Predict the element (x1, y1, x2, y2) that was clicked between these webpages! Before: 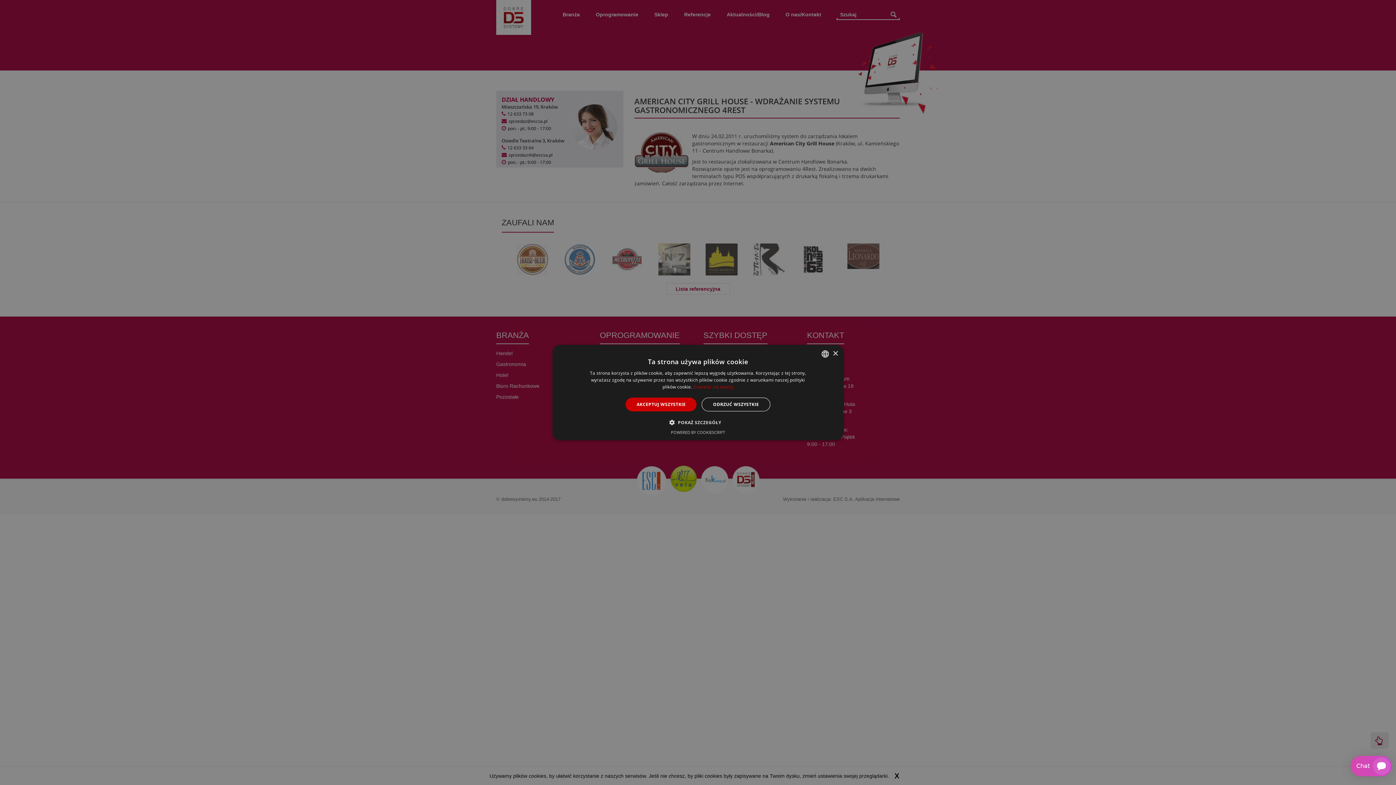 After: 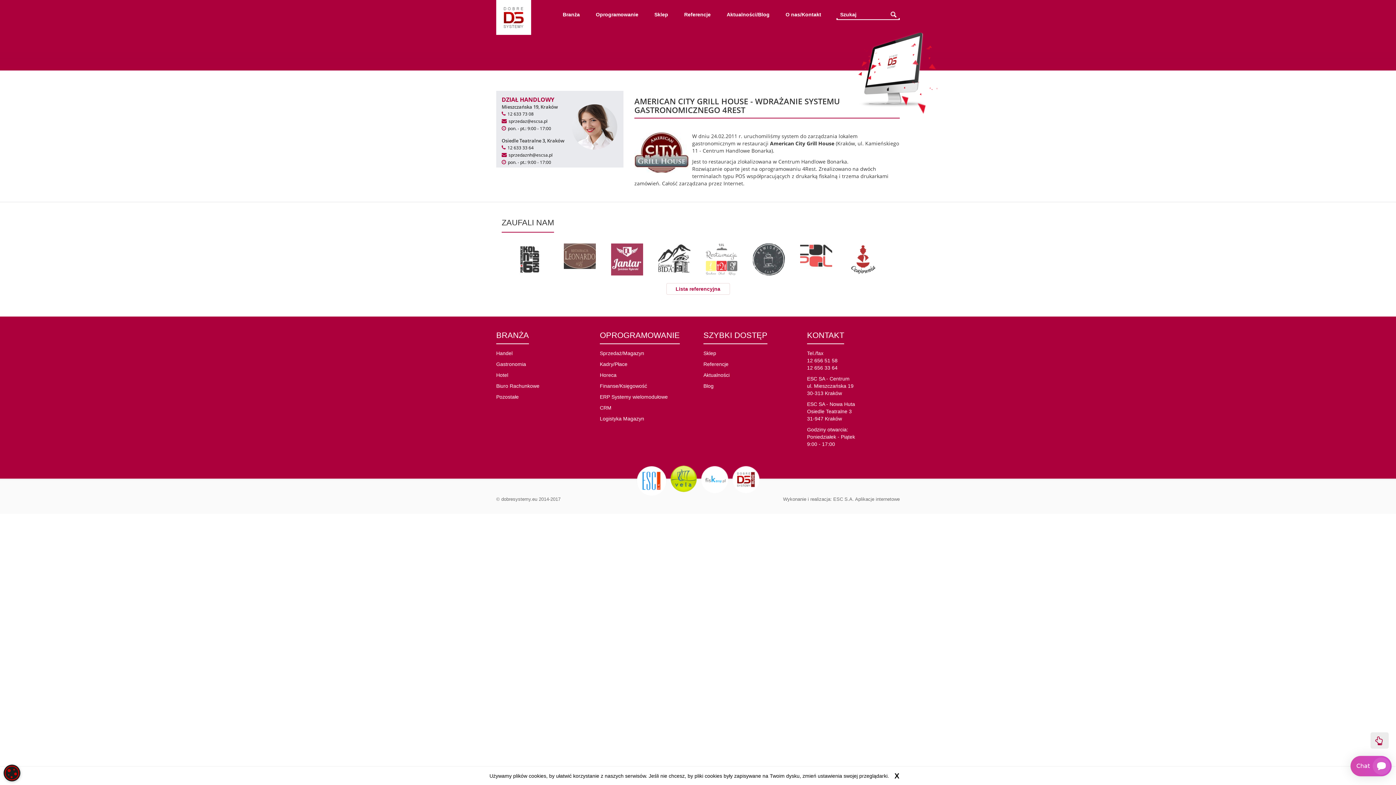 Action: bbox: (625, 397, 696, 411) label: AKCEPTUJ WSZYSTKIE